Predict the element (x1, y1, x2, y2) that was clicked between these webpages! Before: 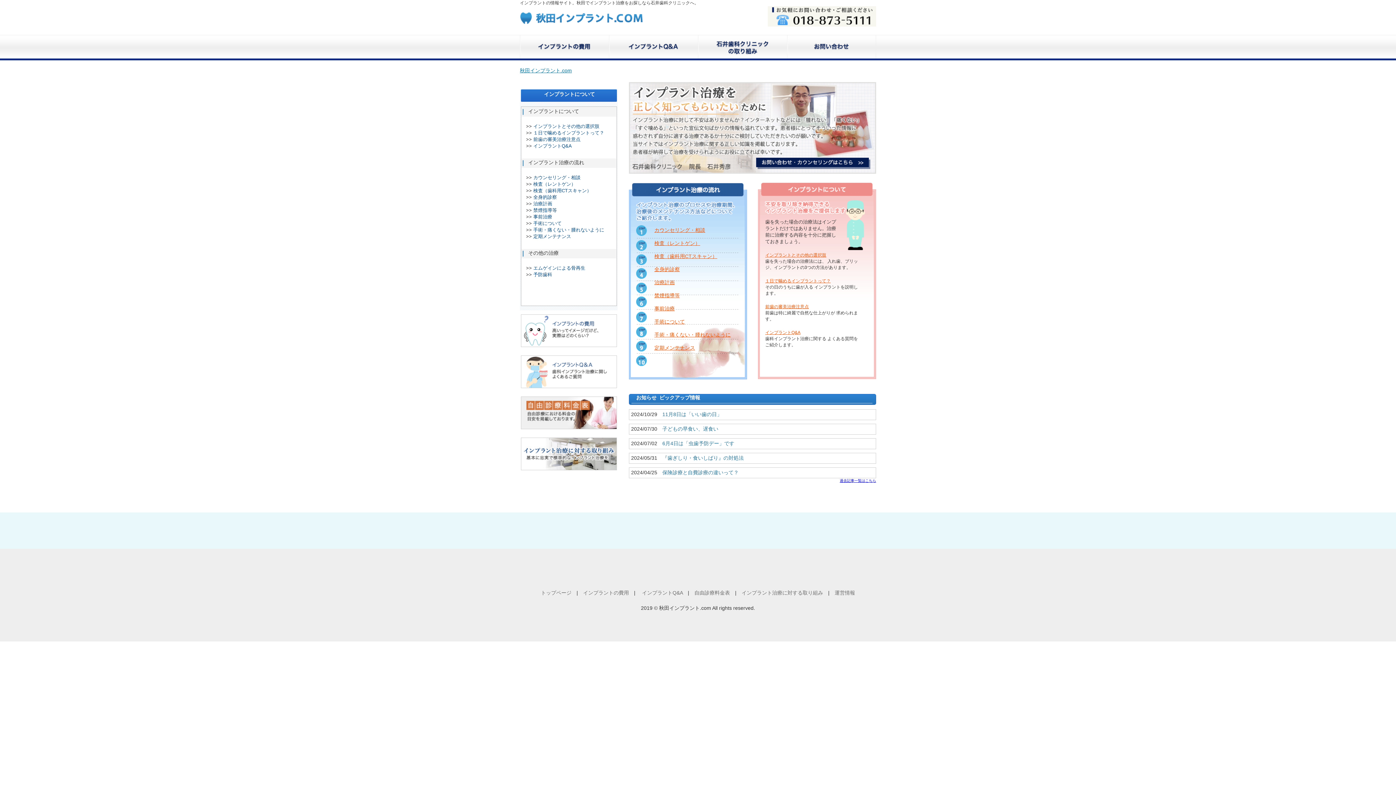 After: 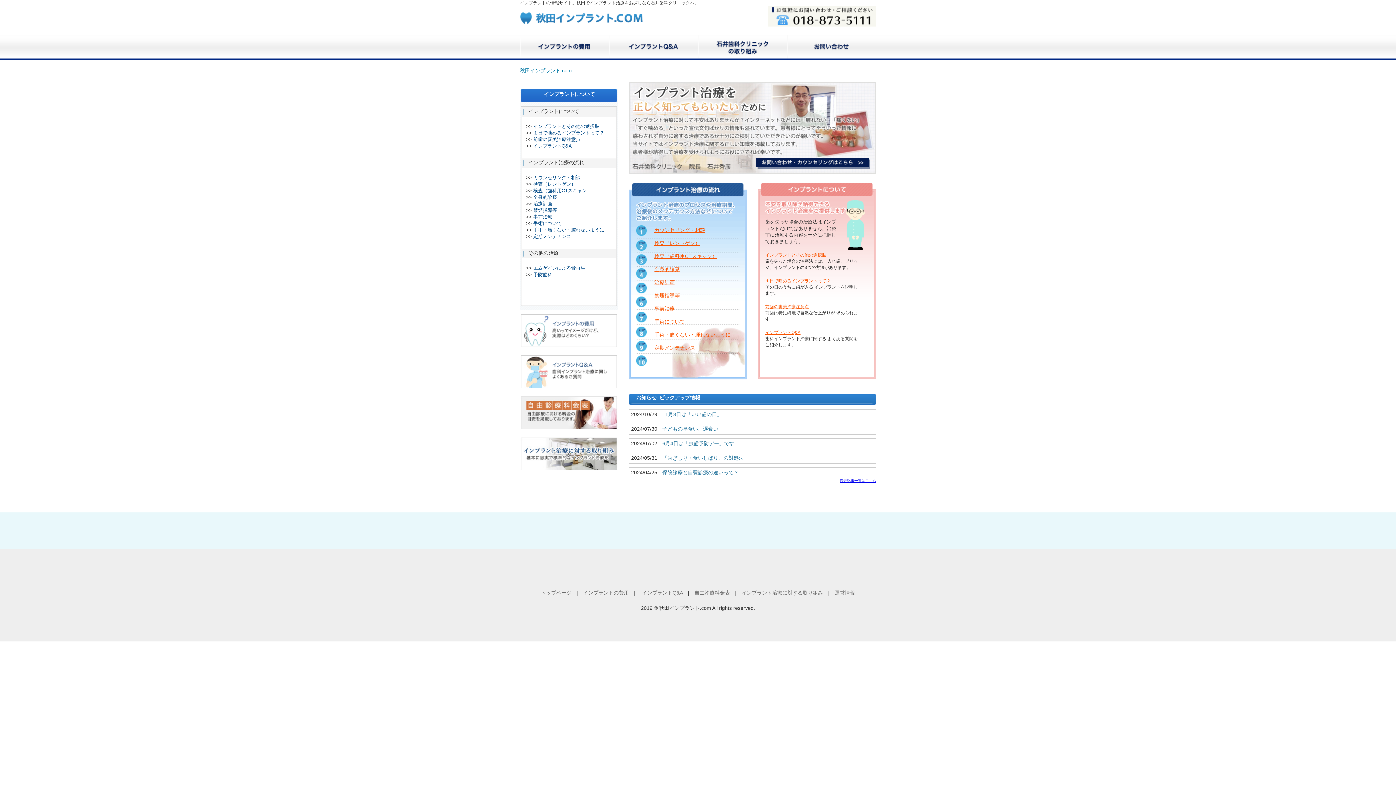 Action: bbox: (520, 19, 643, 25)